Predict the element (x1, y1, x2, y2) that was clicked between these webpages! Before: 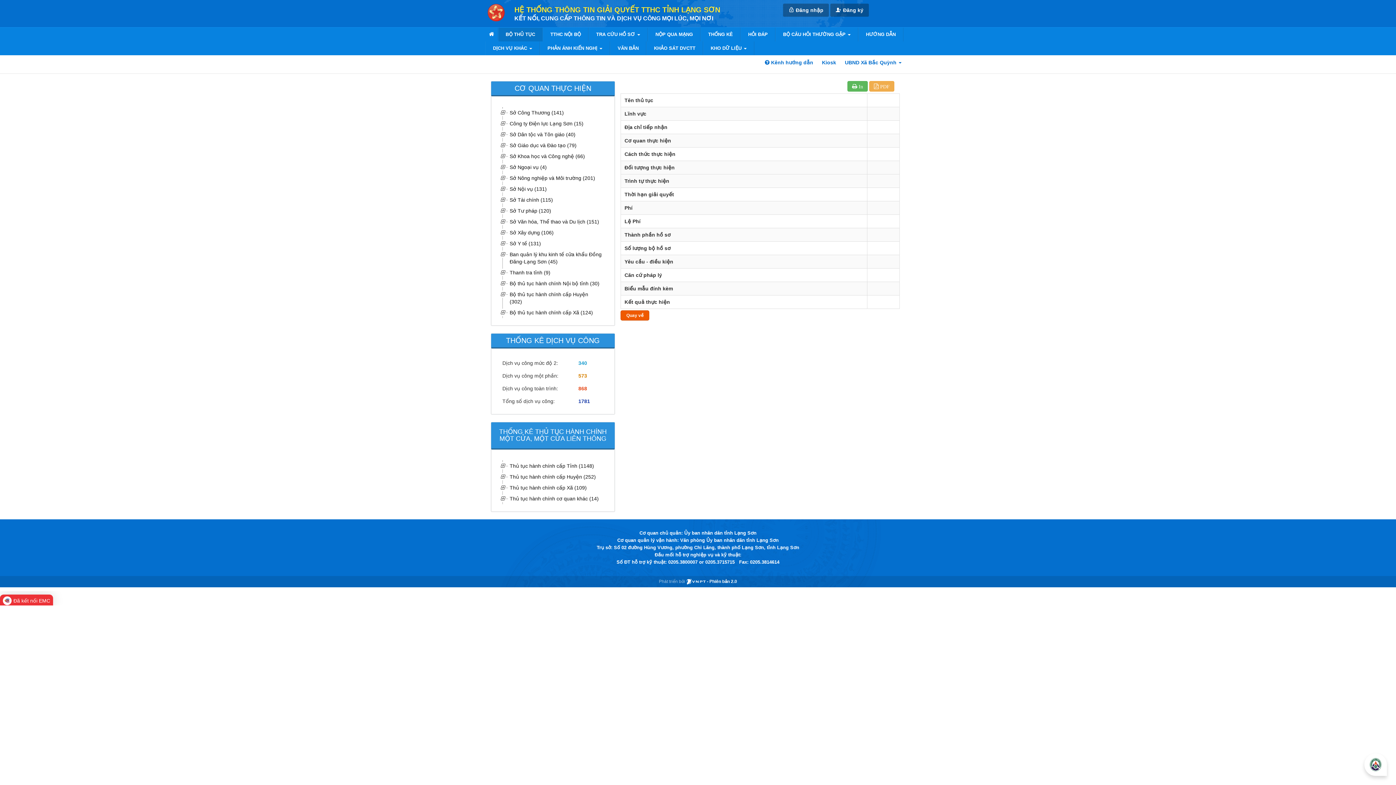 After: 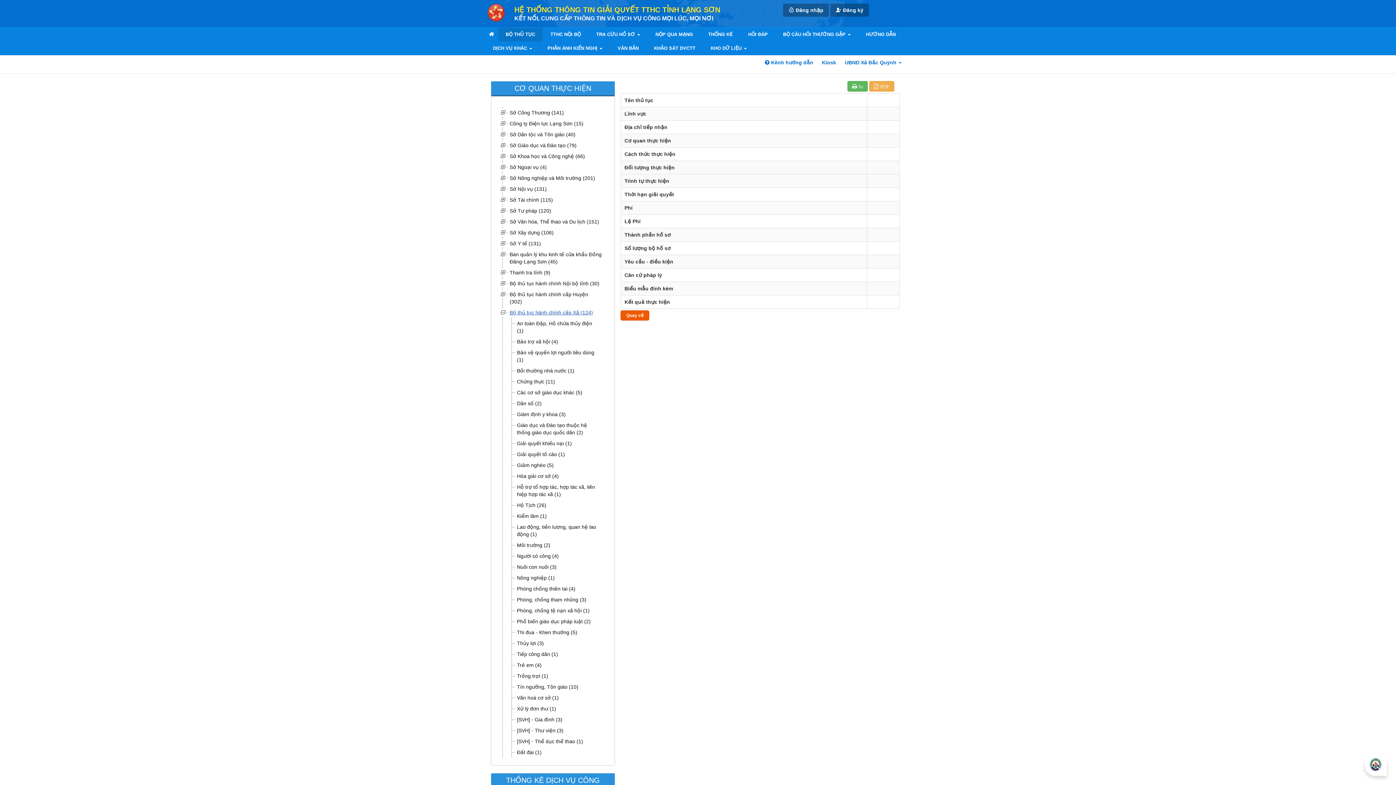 Action: label: Bộ thủ tục hành chính cấp Xã (124) bbox: (508, 307, 603, 318)